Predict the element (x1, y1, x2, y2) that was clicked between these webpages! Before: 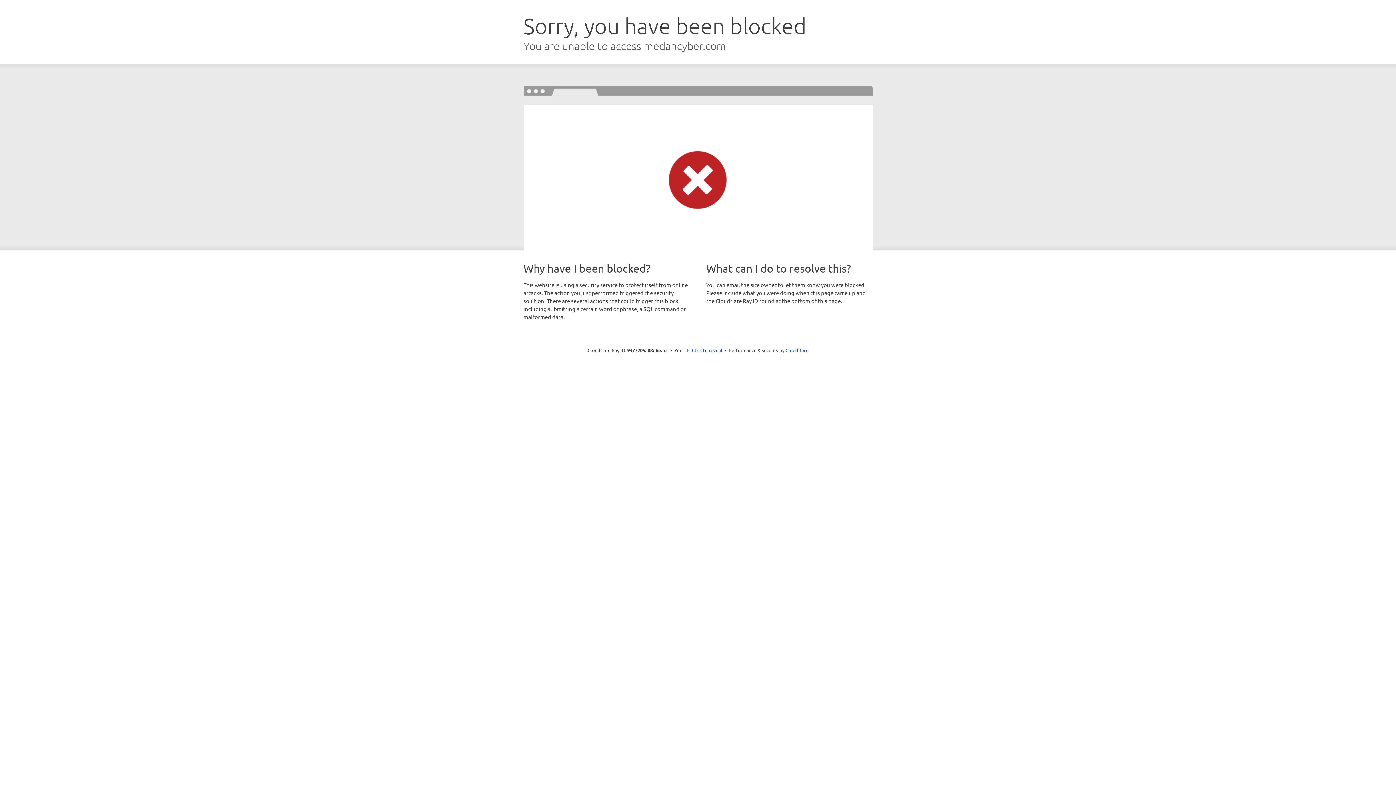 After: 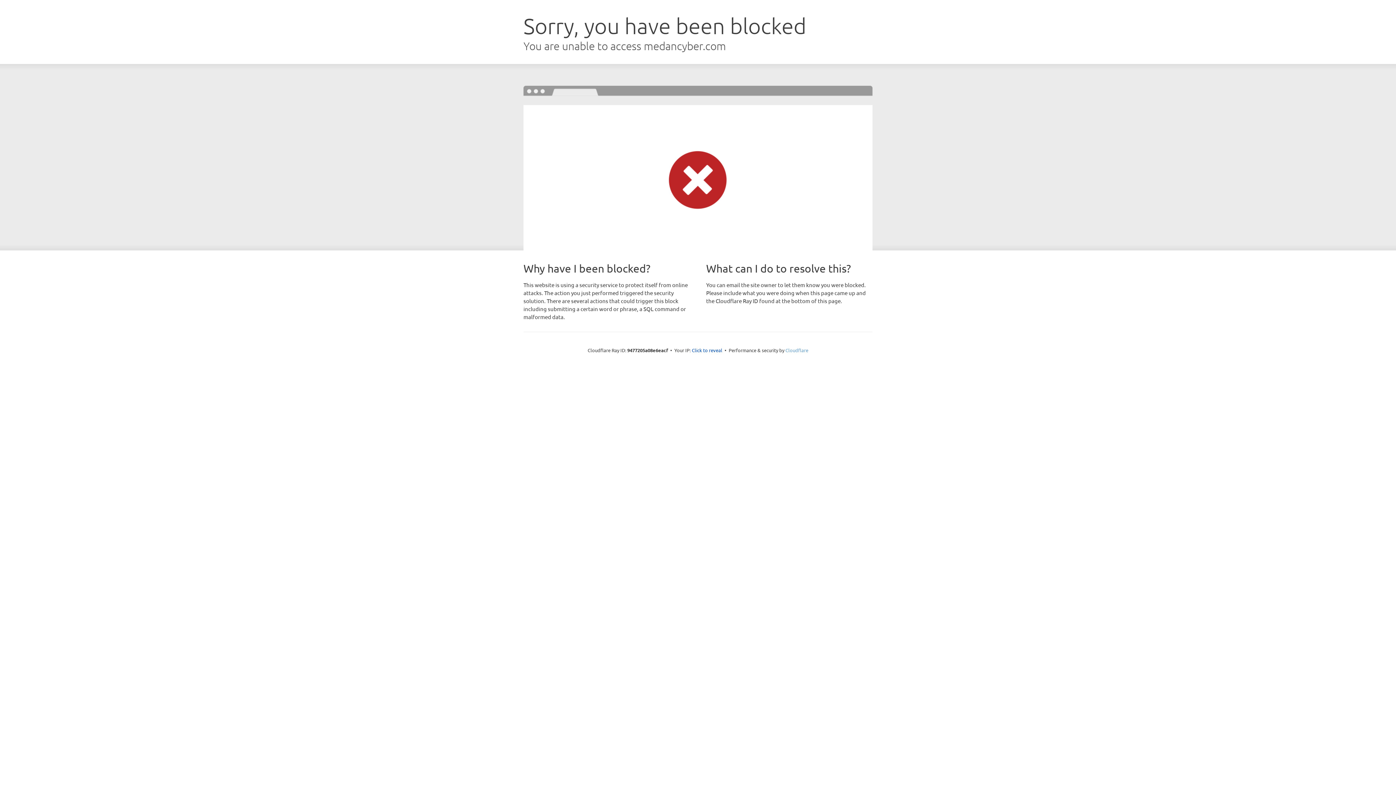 Action: label: Cloudflare bbox: (785, 347, 808, 353)